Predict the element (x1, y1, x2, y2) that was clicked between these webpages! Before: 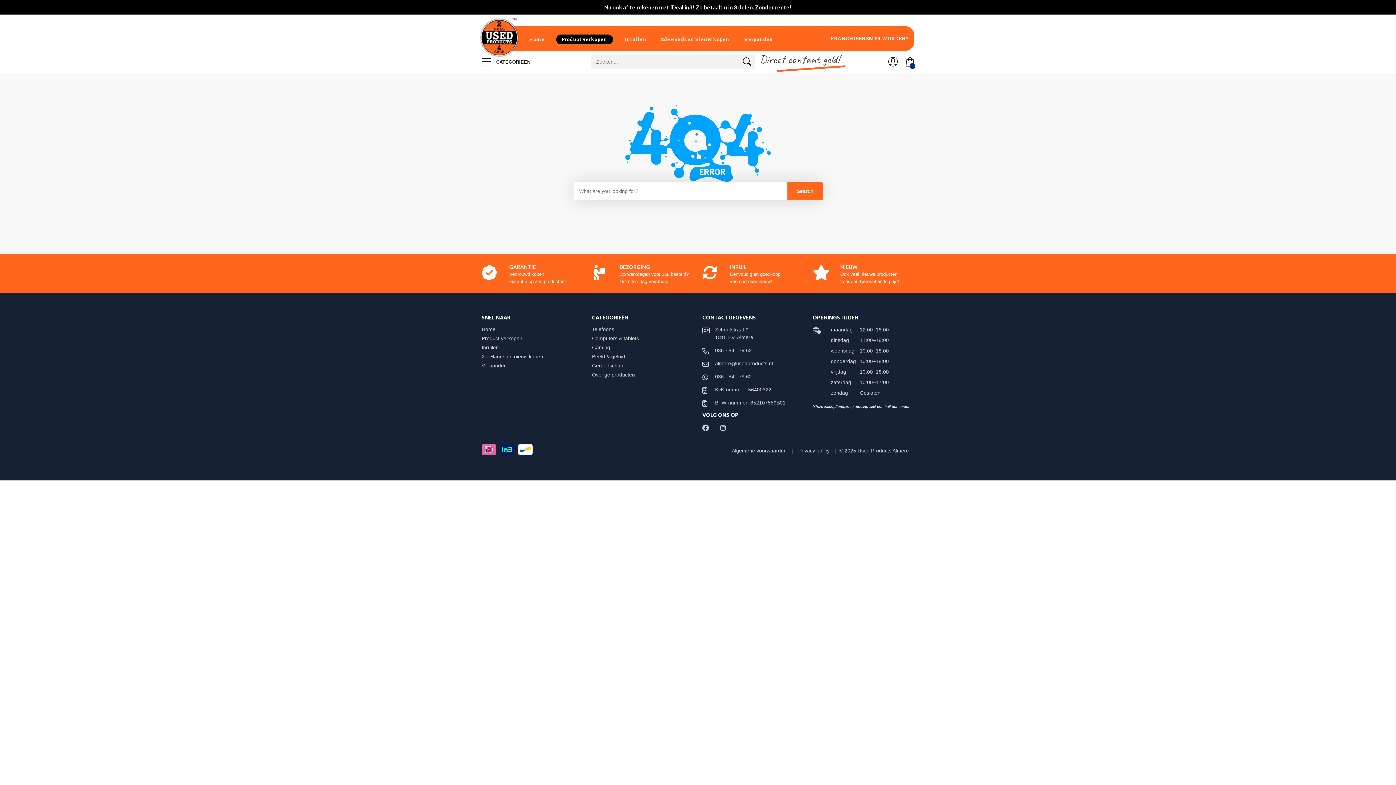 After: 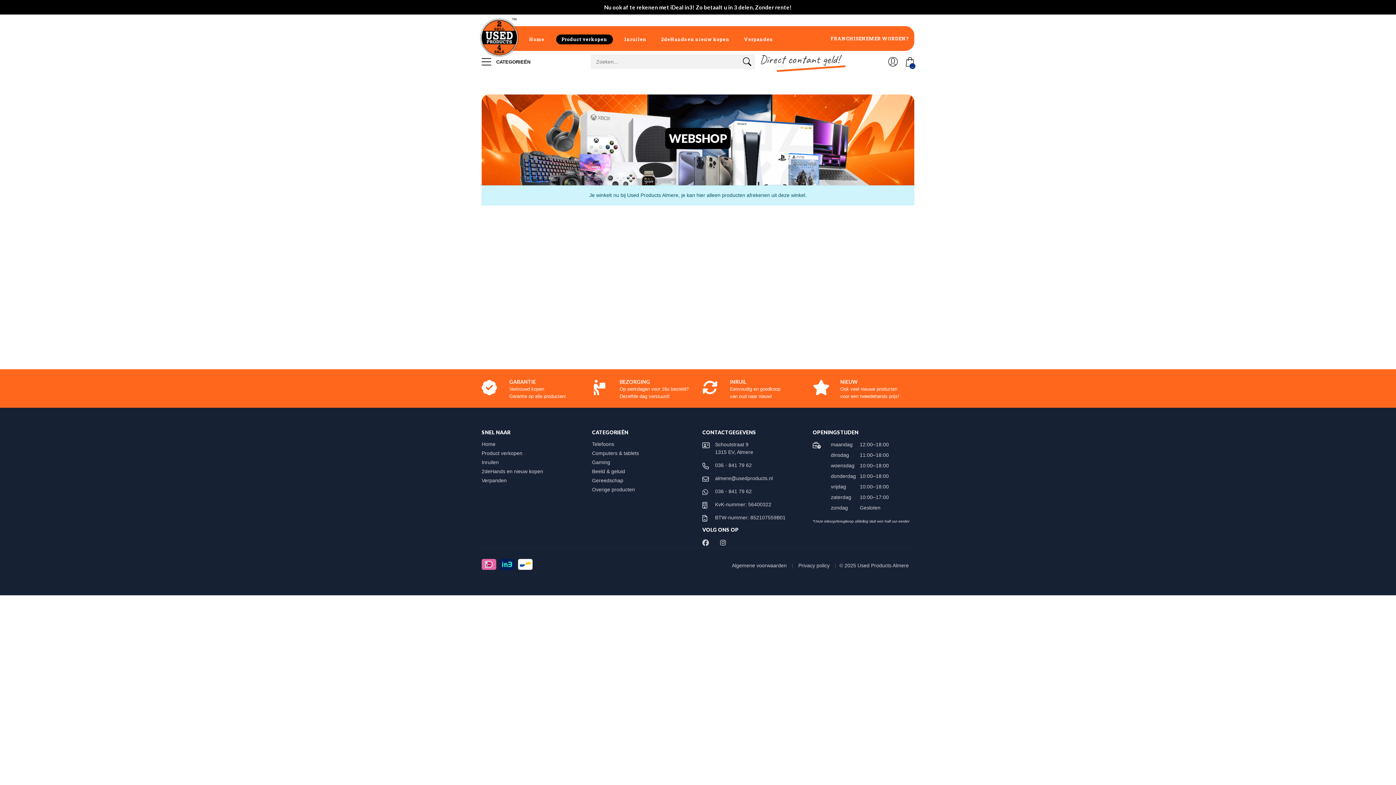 Action: bbox: (592, 353, 632, 359) label: Beeld & geluid